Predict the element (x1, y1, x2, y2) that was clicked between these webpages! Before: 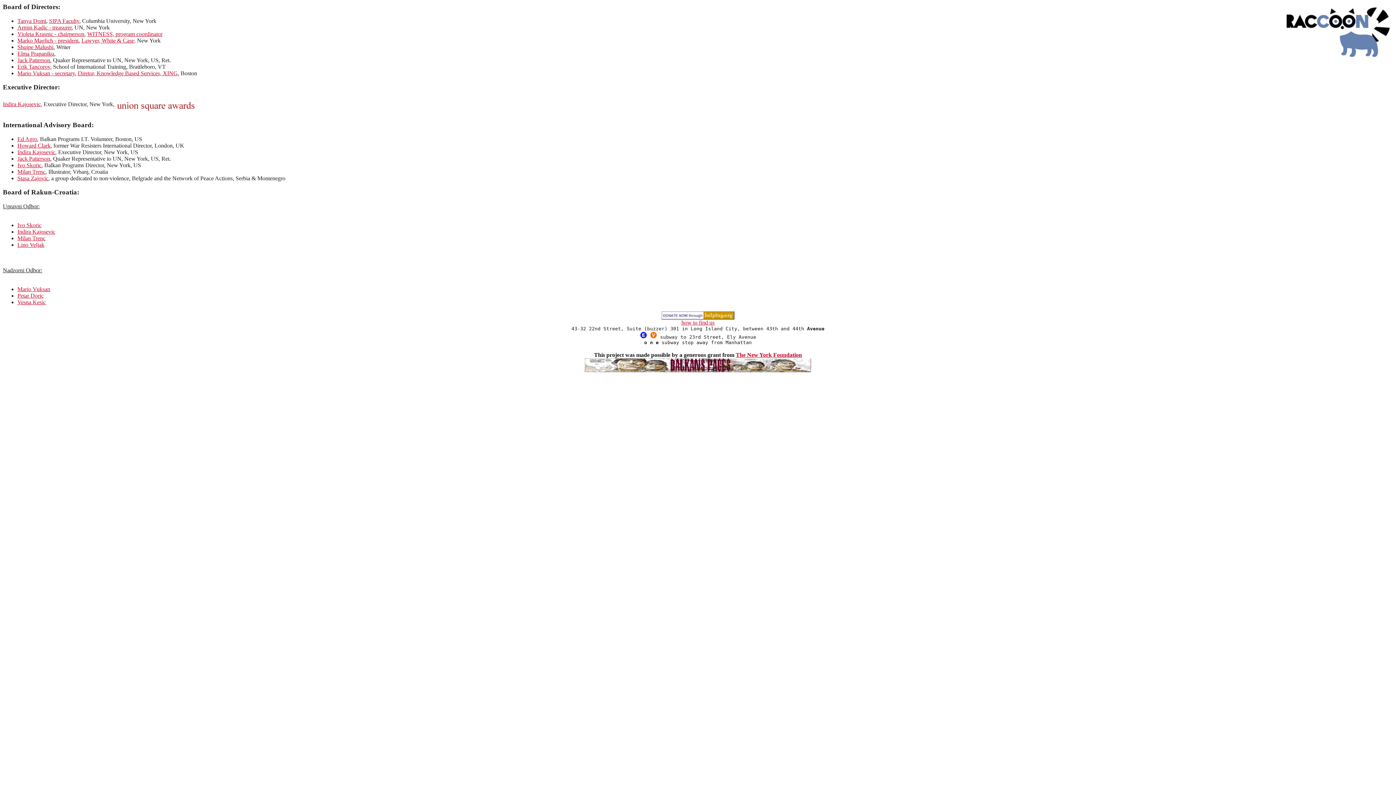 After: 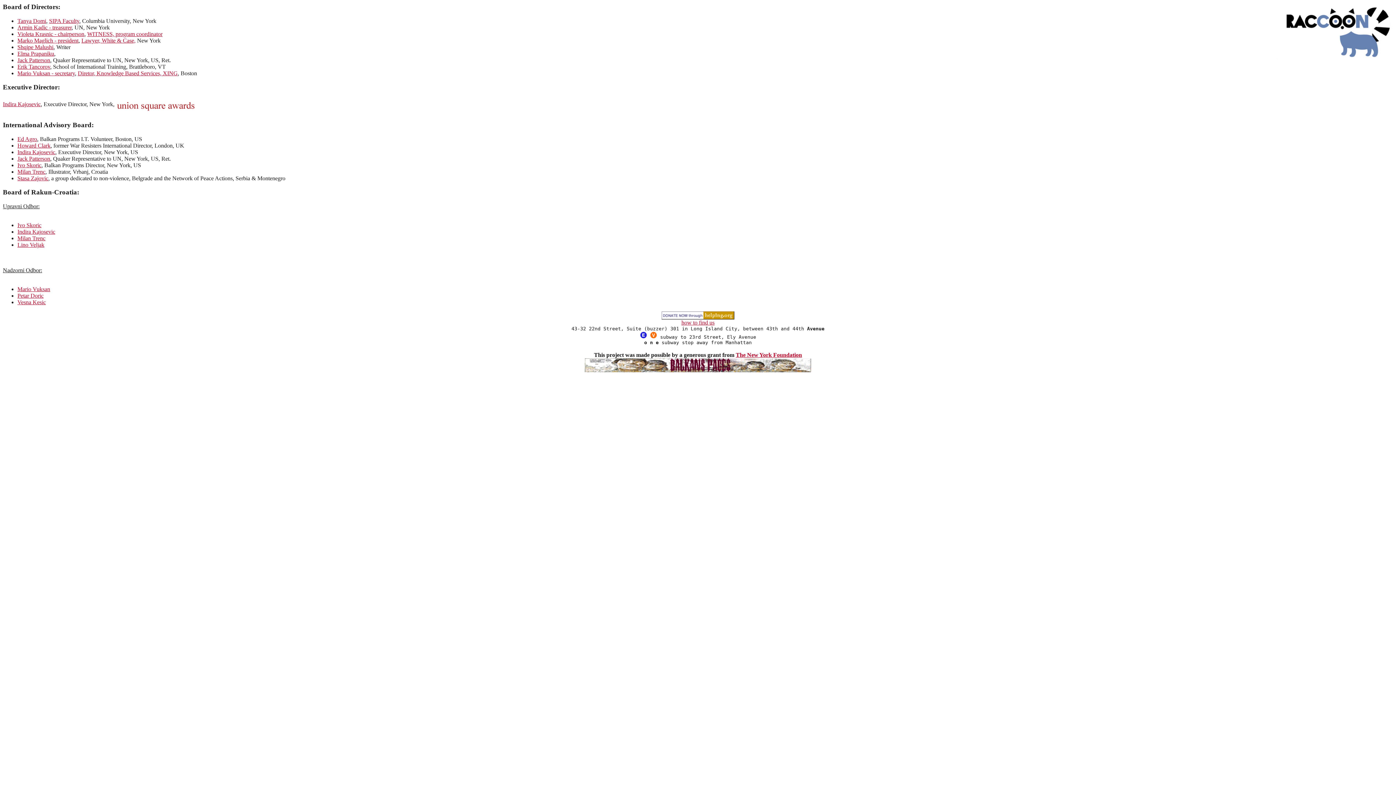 Action: bbox: (17, 30, 84, 36) label: Violeta Krasnic - chairperson